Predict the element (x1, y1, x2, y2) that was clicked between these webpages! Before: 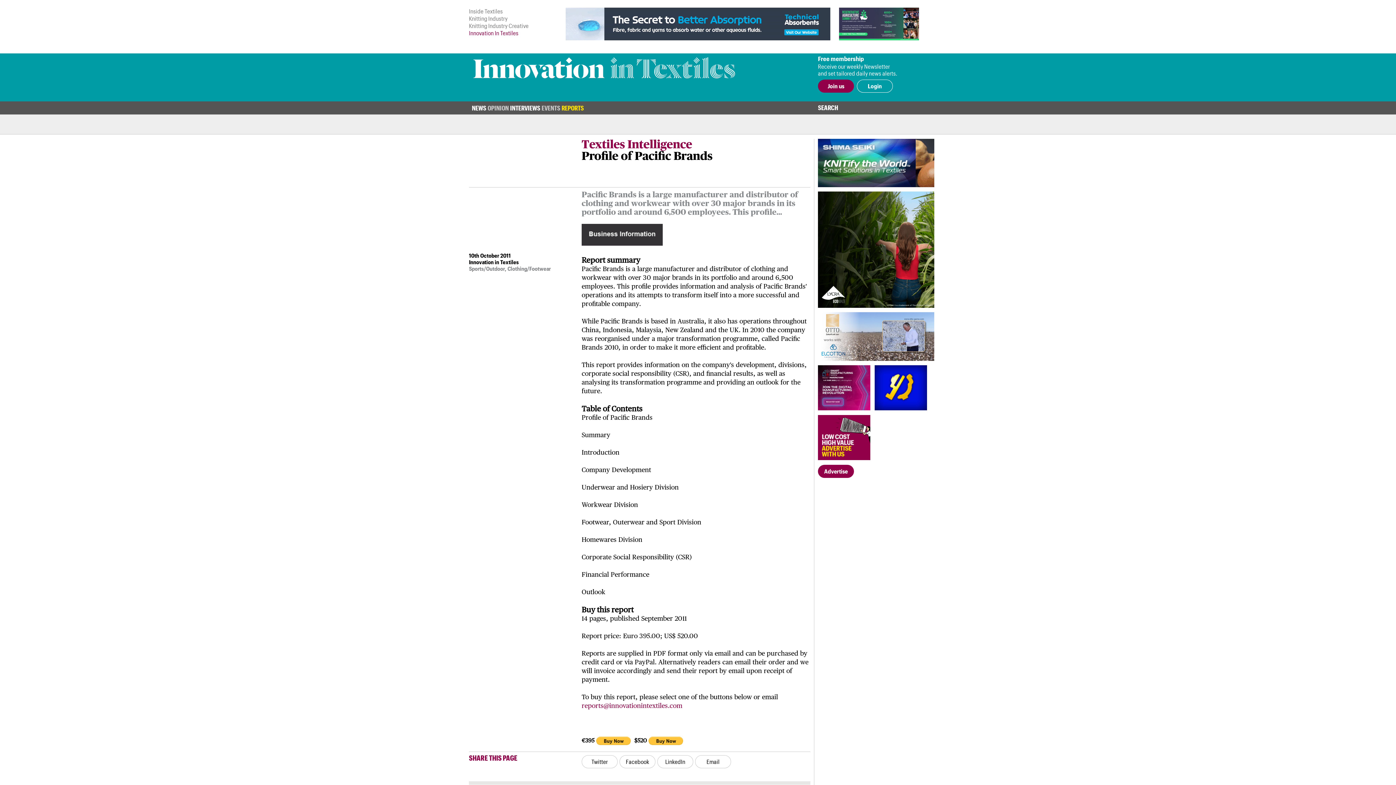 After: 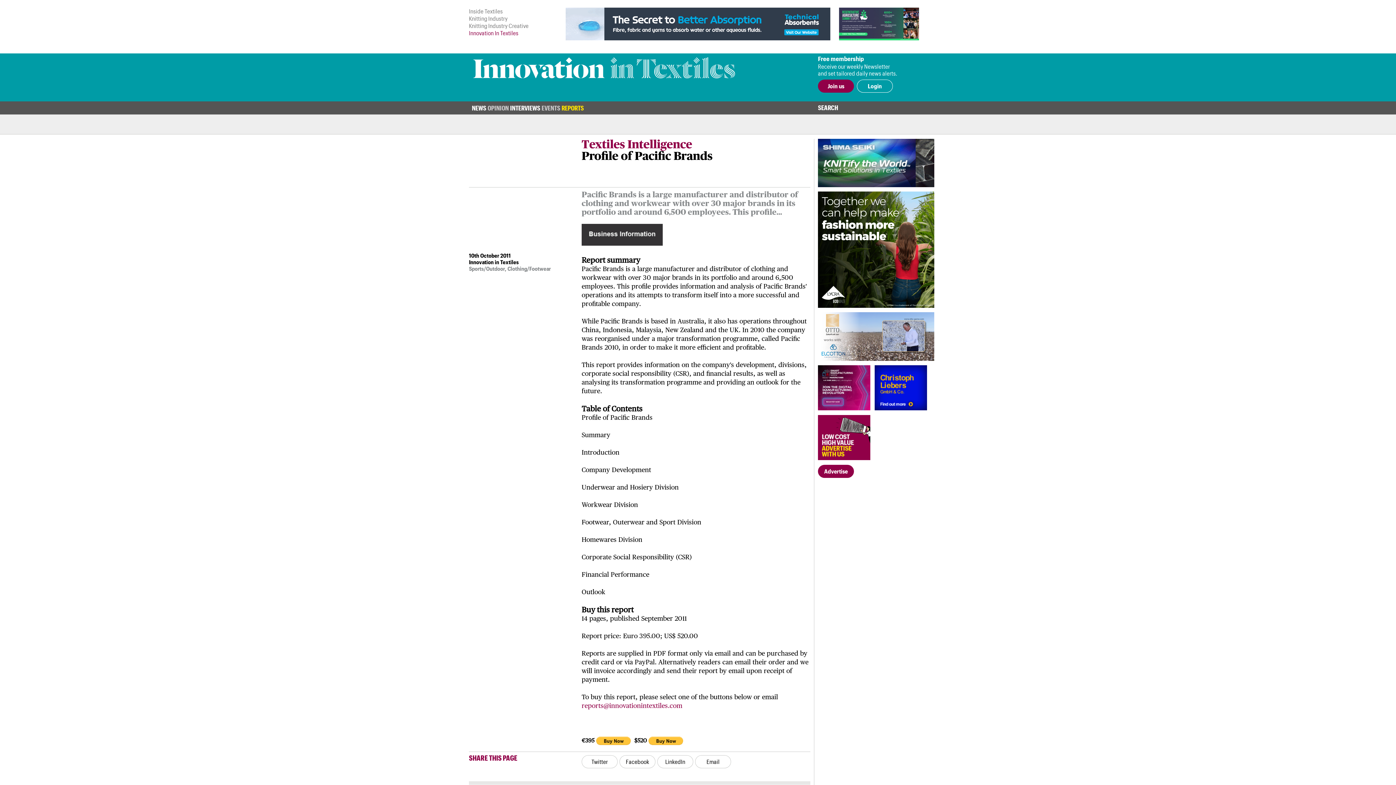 Action: bbox: (818, 312, 934, 360)